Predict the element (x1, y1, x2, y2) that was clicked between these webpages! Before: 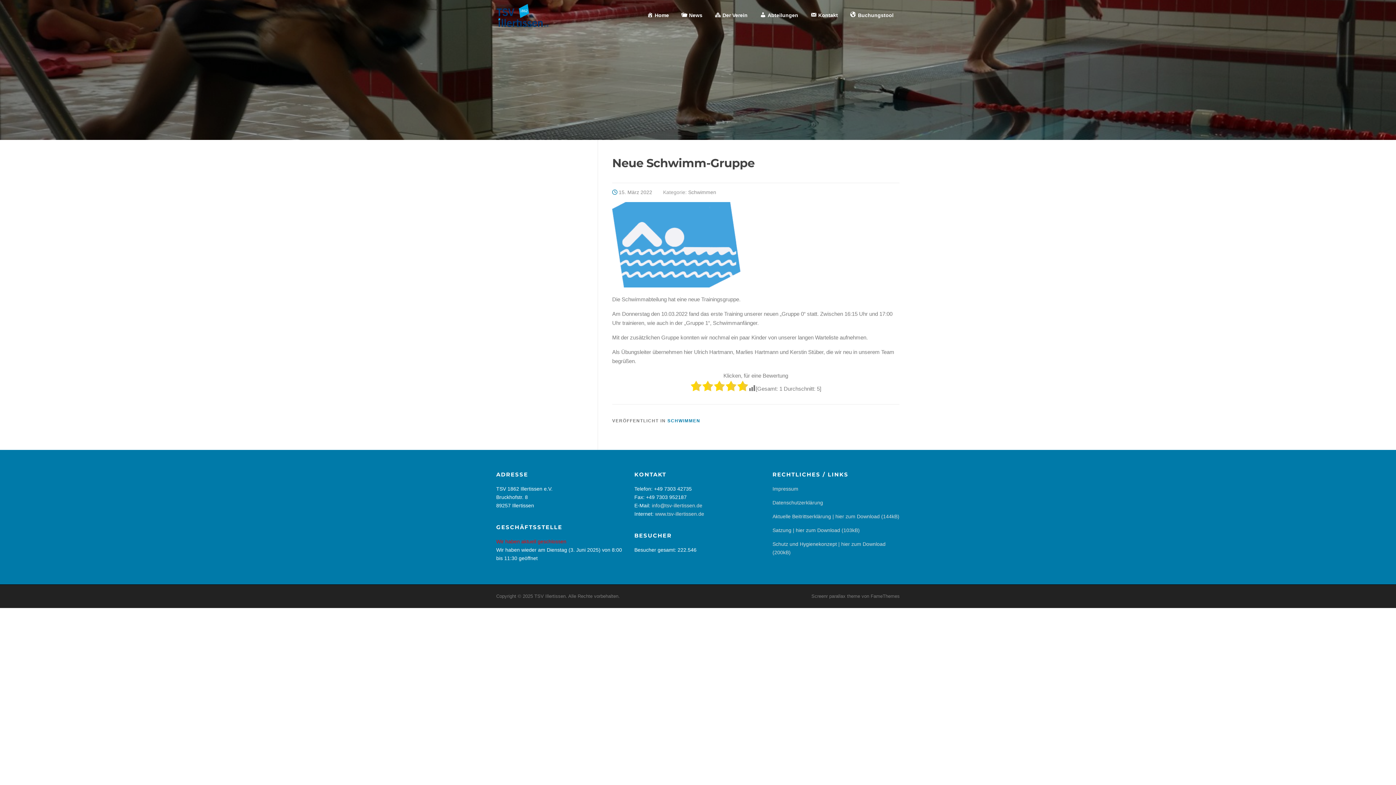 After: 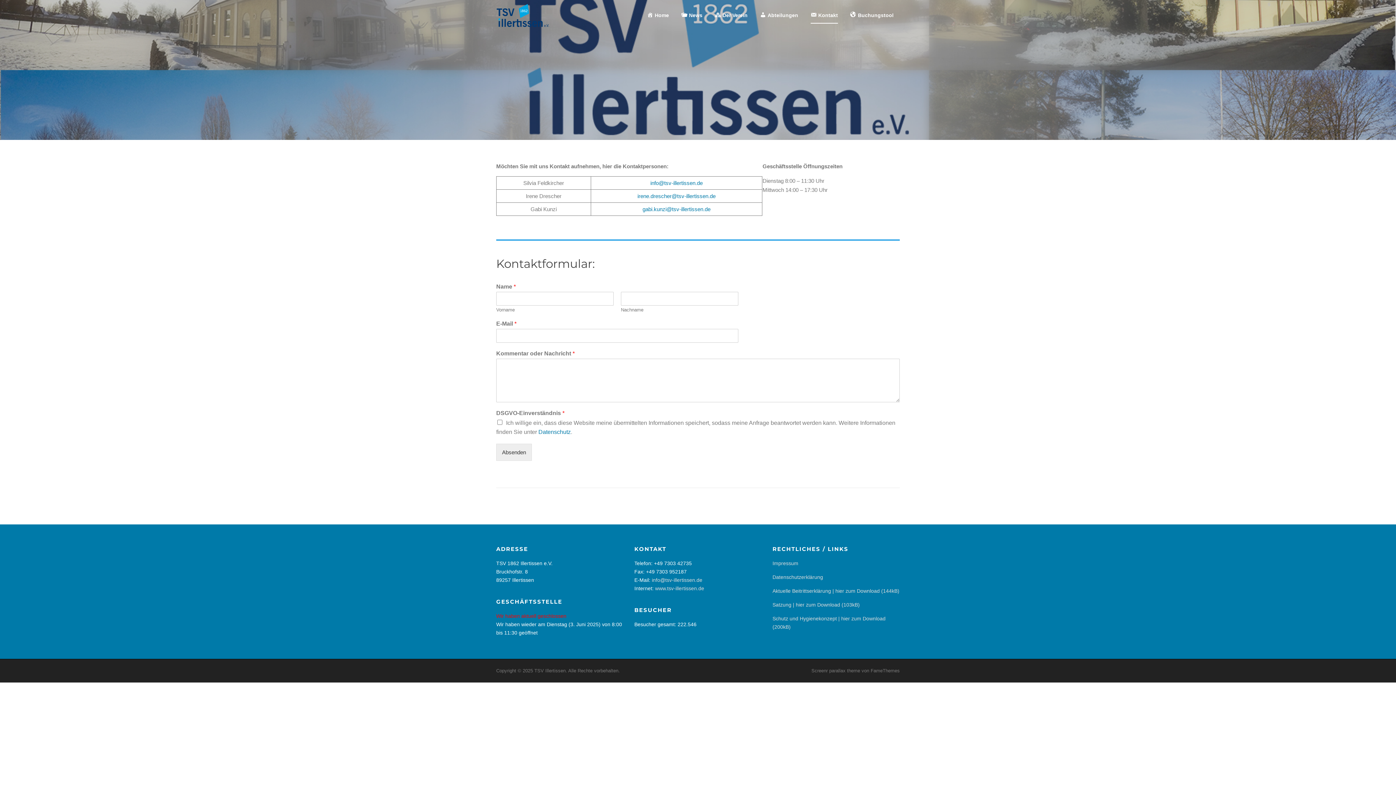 Action: bbox: (804, 0, 844, 30) label: Kontakt